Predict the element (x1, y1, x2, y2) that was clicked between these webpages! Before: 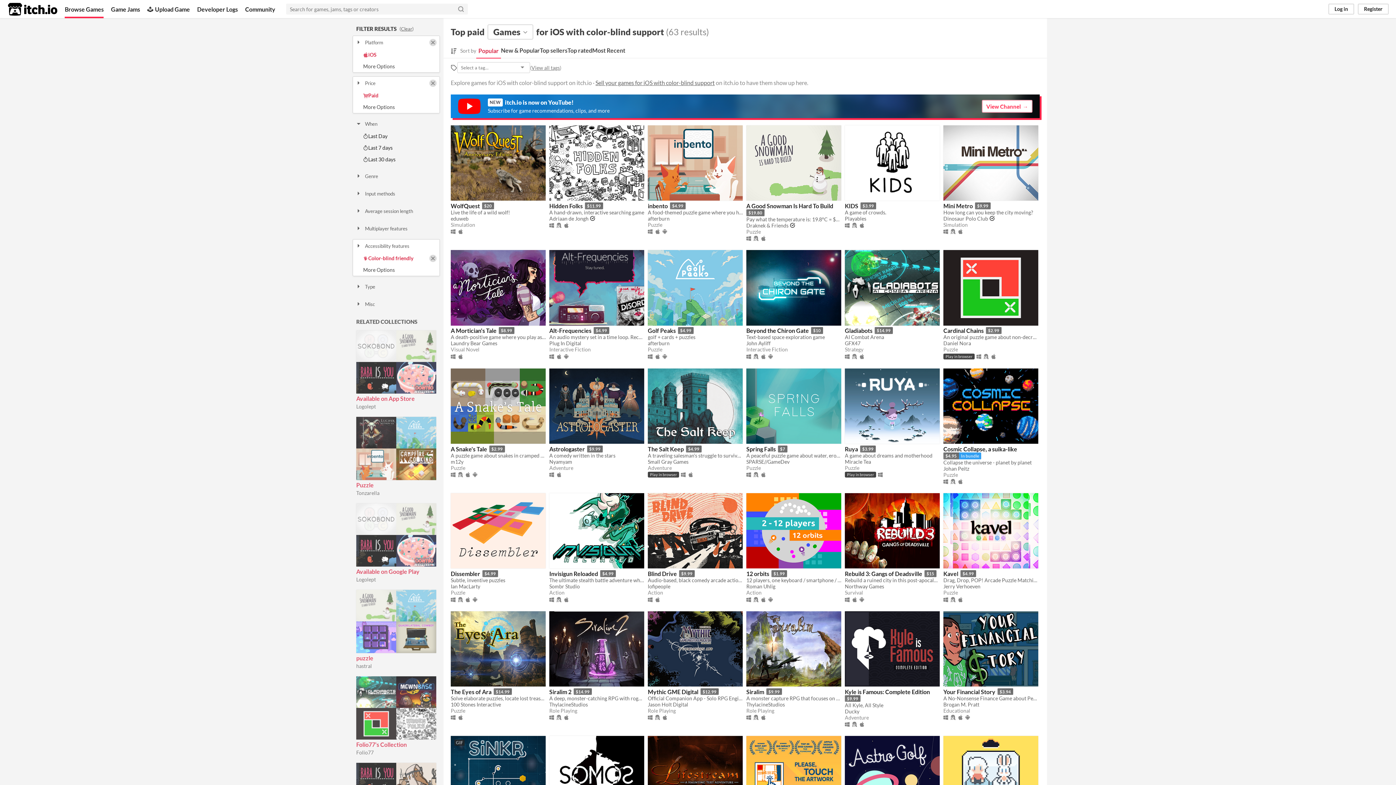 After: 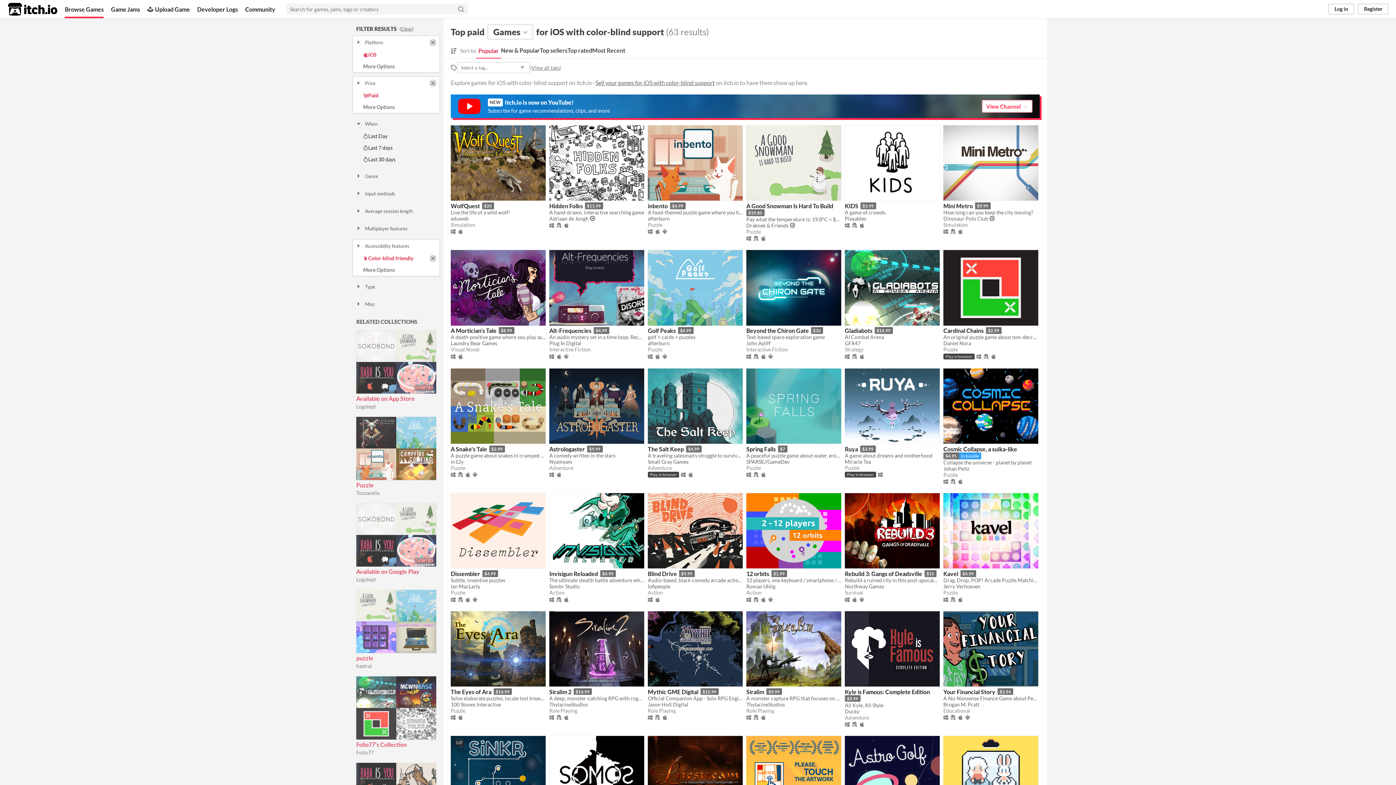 Action: bbox: (353, 89, 439, 101) label: Paid